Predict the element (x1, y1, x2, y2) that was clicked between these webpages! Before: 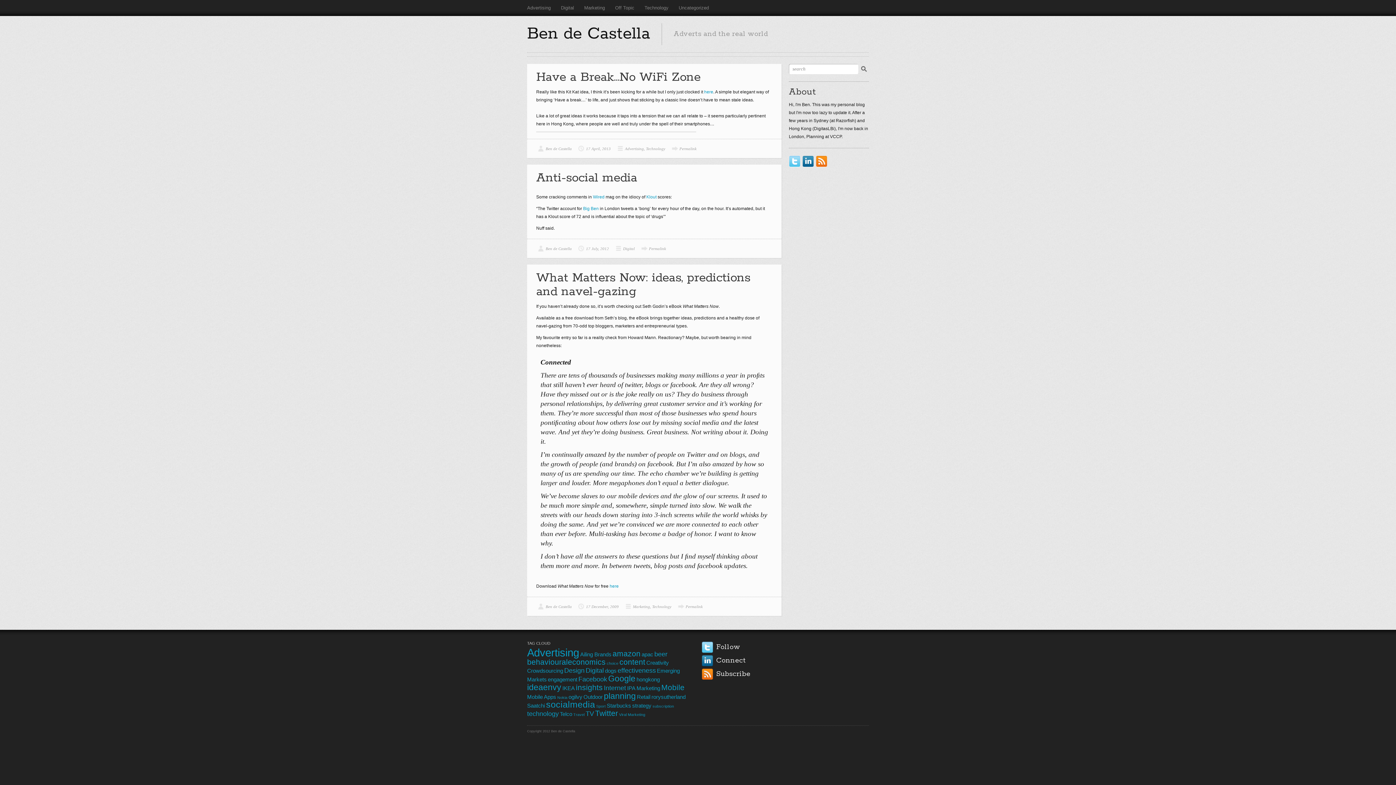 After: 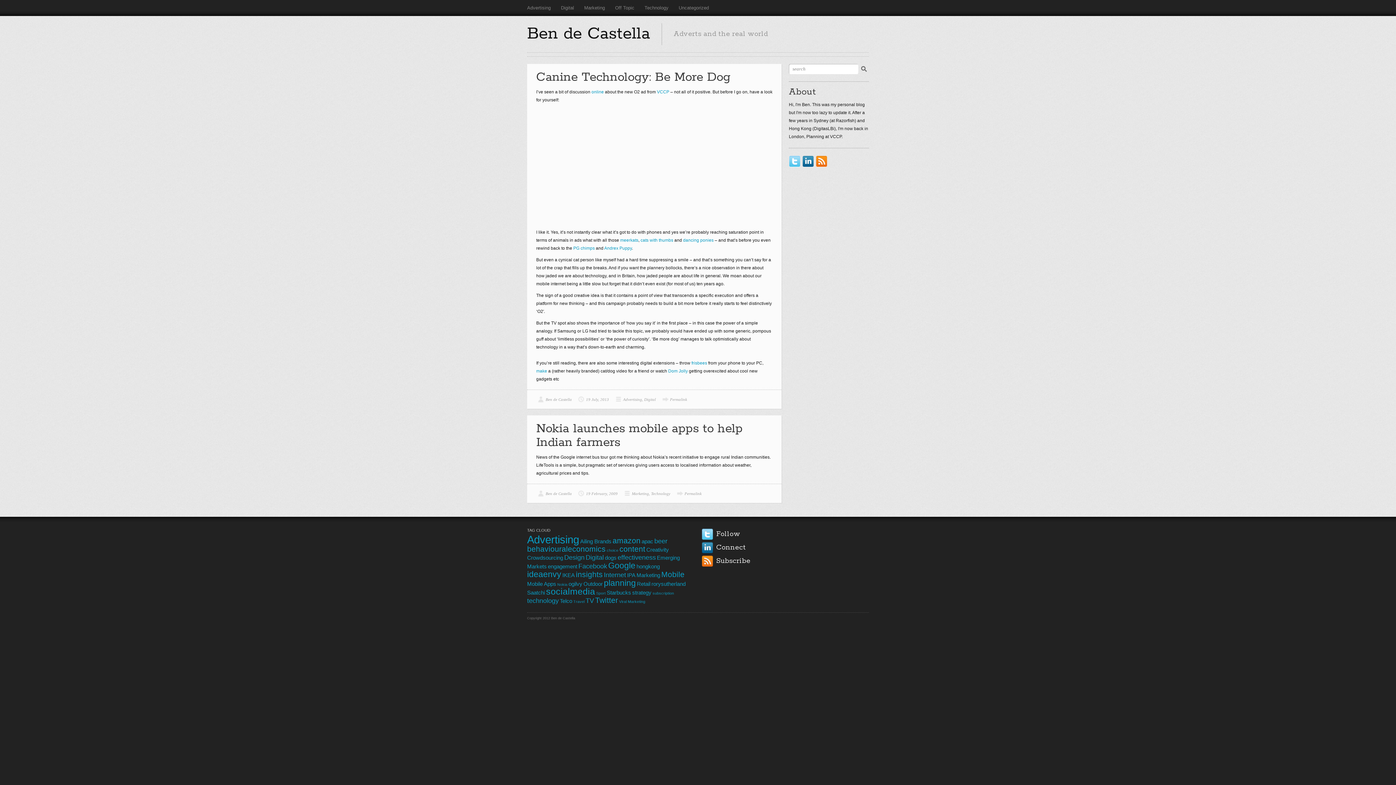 Action: bbox: (560, 711, 572, 717) label: Telco